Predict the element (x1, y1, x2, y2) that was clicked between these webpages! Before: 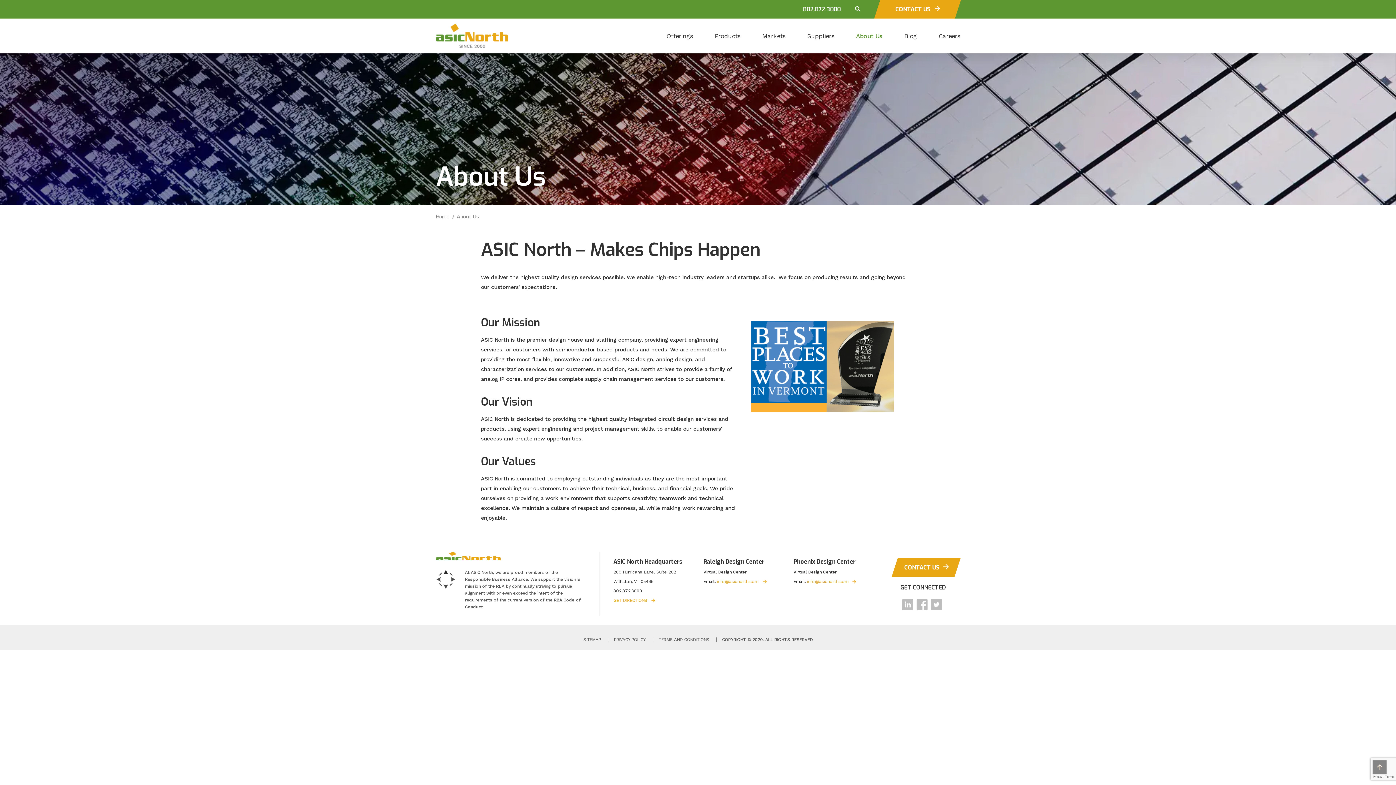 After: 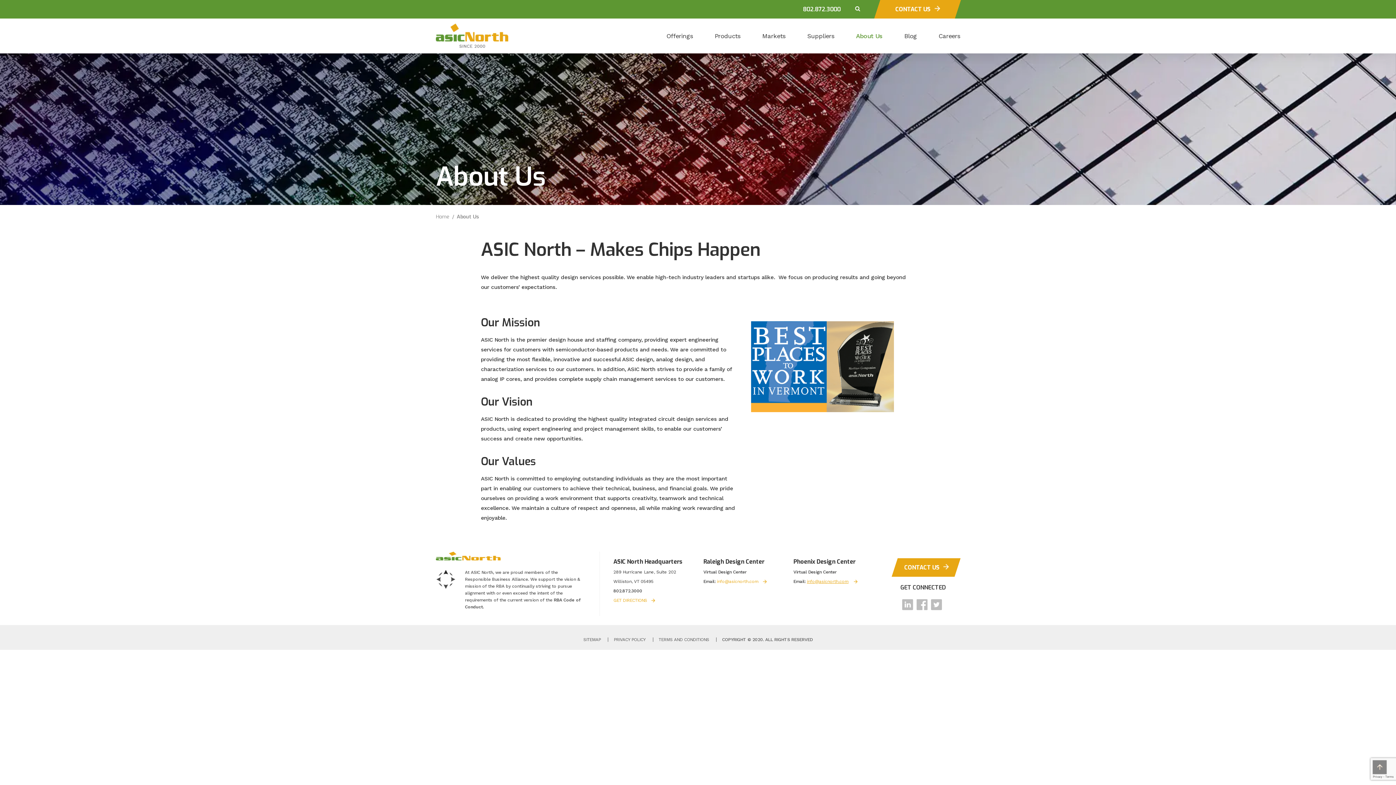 Action: label: info@asicnorth.com bbox: (807, 578, 856, 584)